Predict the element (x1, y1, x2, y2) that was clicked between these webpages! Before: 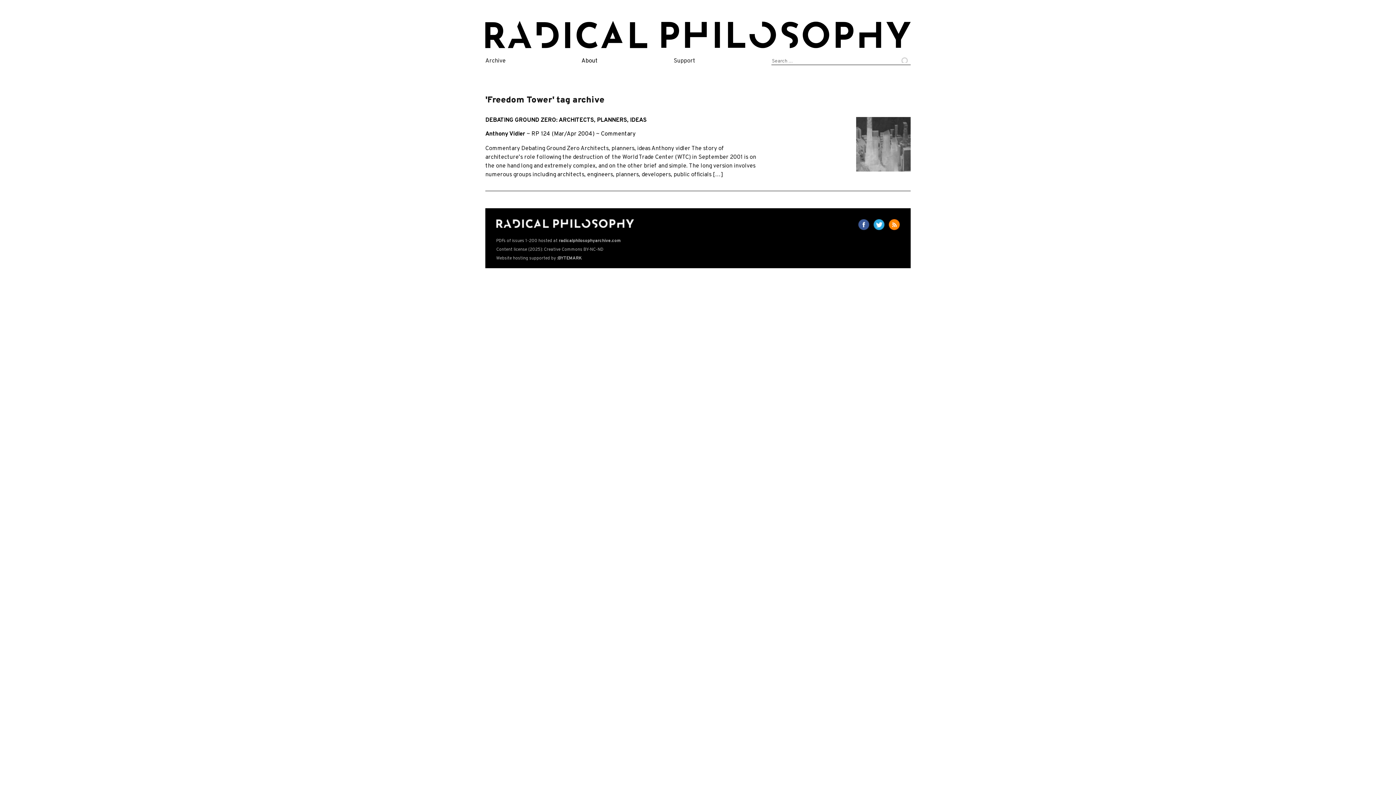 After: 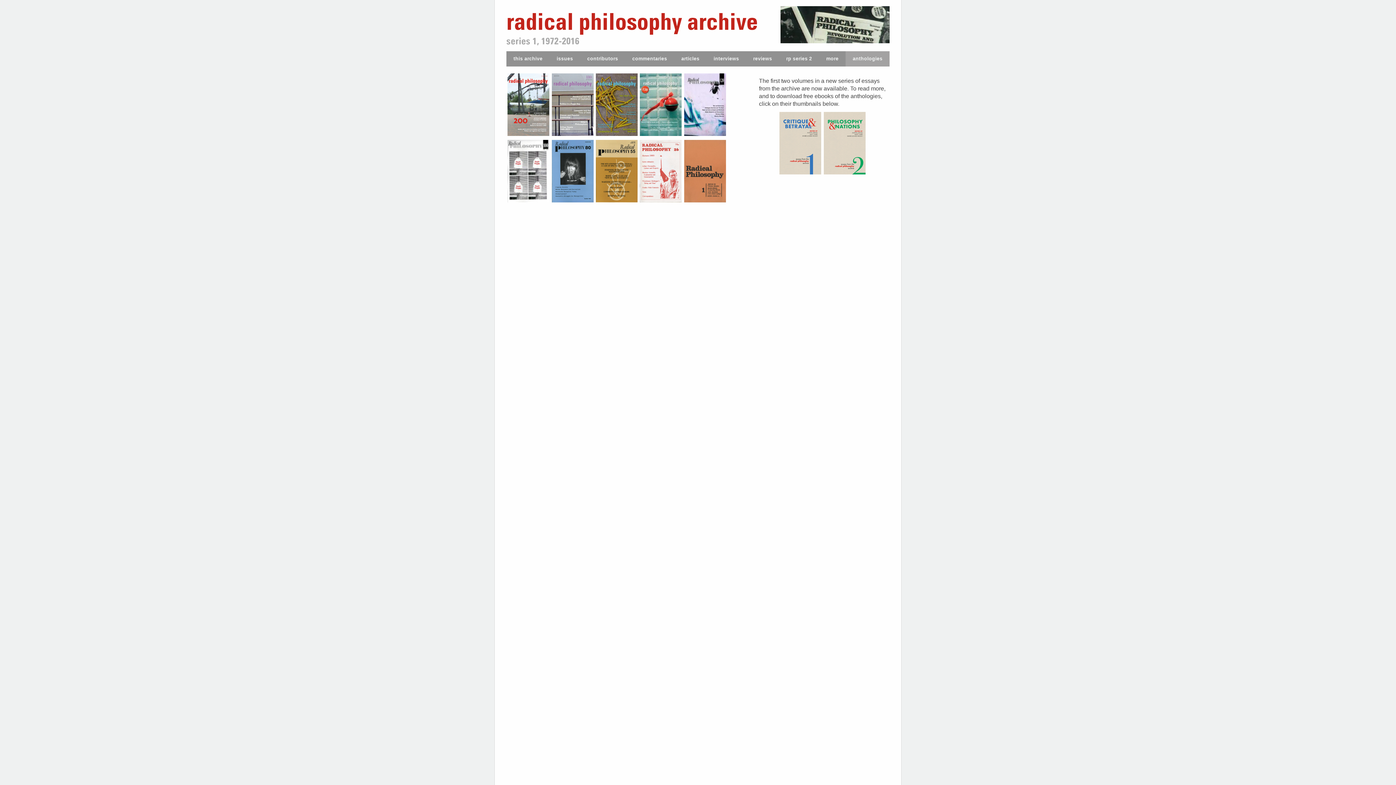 Action: bbox: (496, 238, 620, 243) label: PDFs of issues 1-200 hosted at radicalphilosophyarchive.com